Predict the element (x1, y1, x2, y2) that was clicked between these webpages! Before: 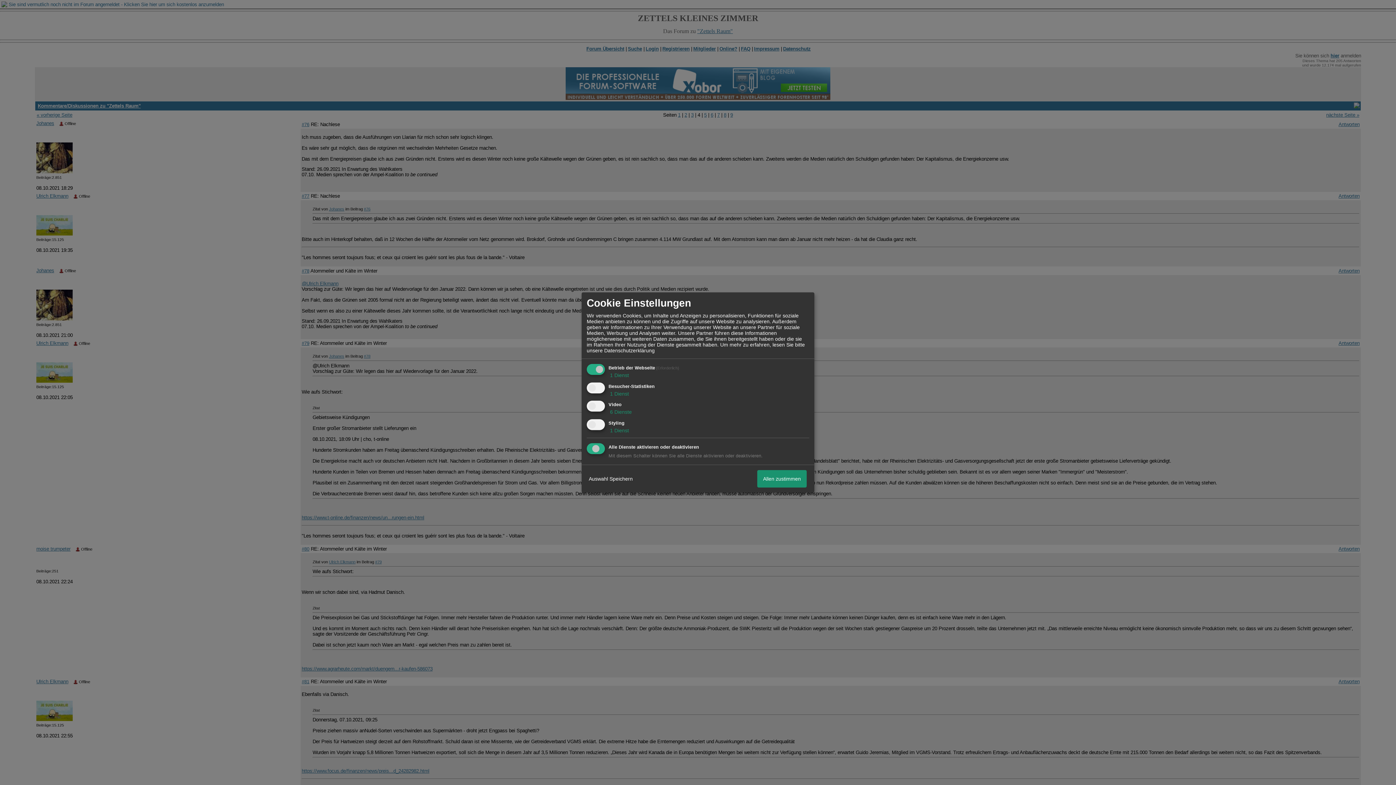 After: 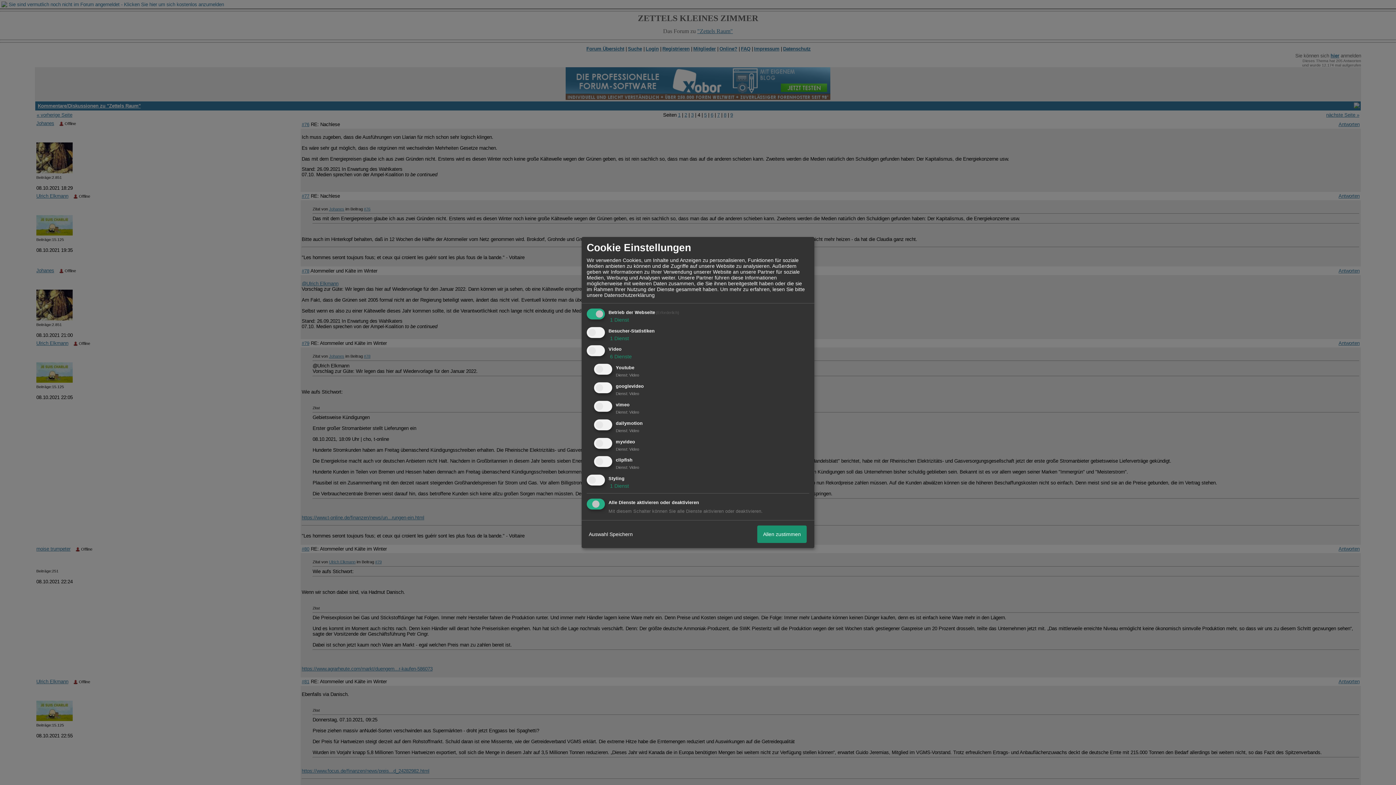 Action: bbox: (608, 409, 632, 415) label:  6 Dienste